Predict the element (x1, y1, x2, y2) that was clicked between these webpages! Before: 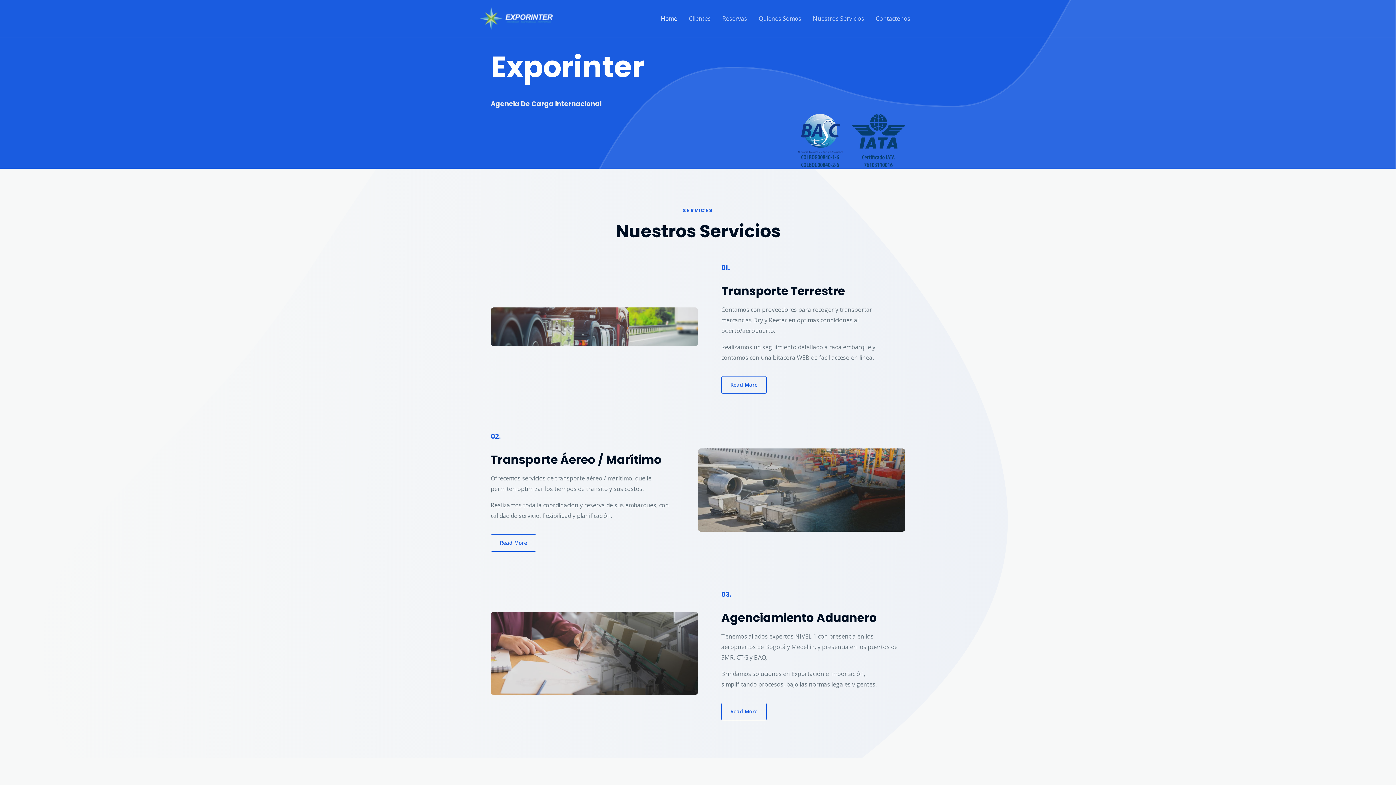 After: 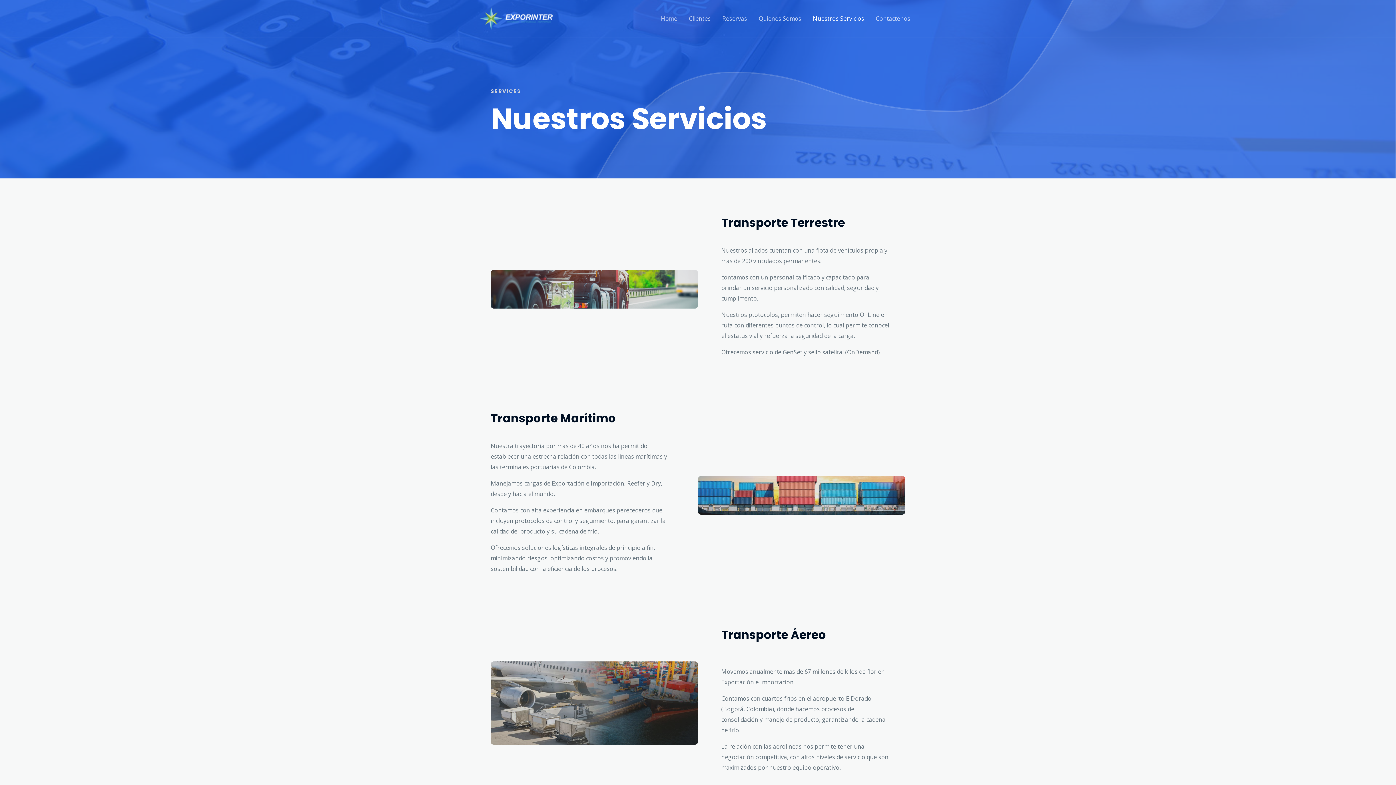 Action: bbox: (721, 376, 766, 393) label: Read More